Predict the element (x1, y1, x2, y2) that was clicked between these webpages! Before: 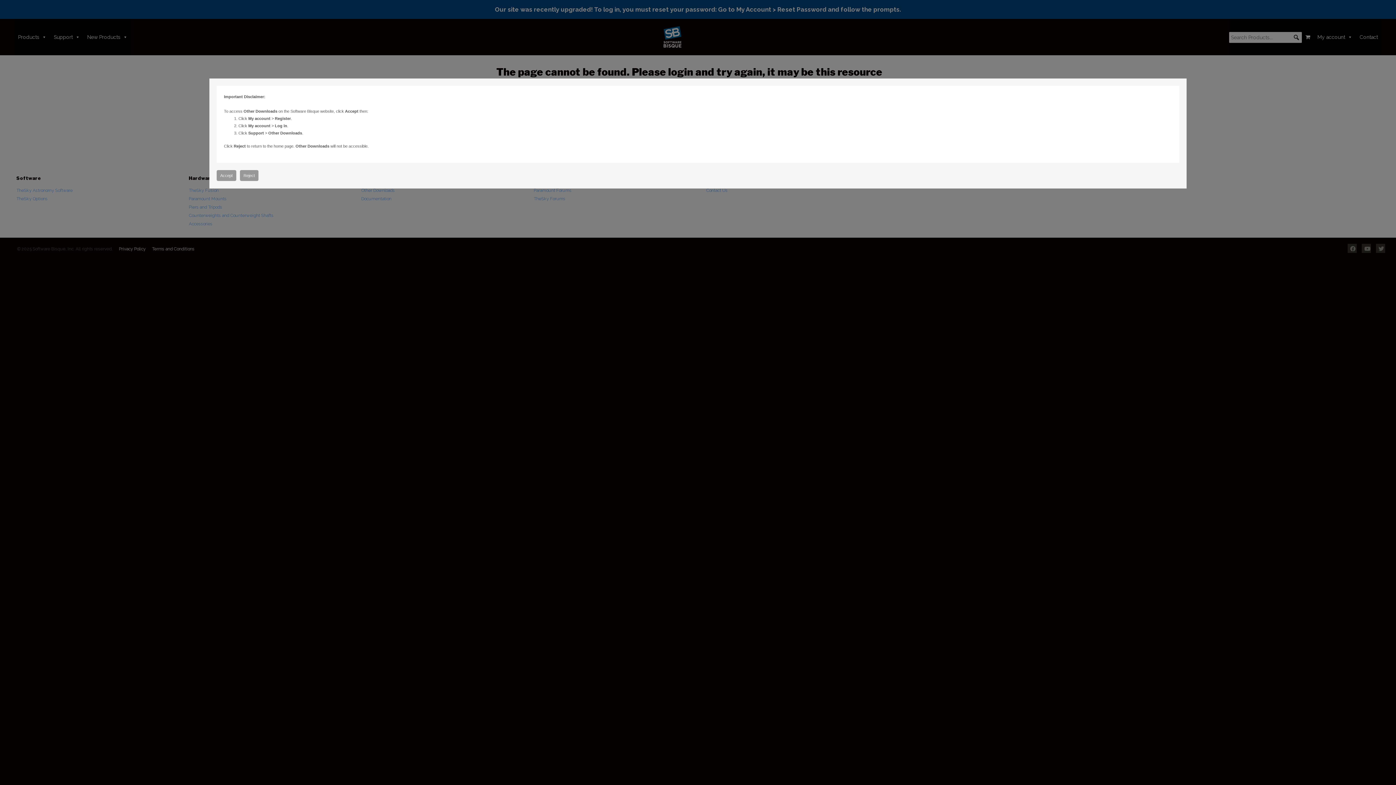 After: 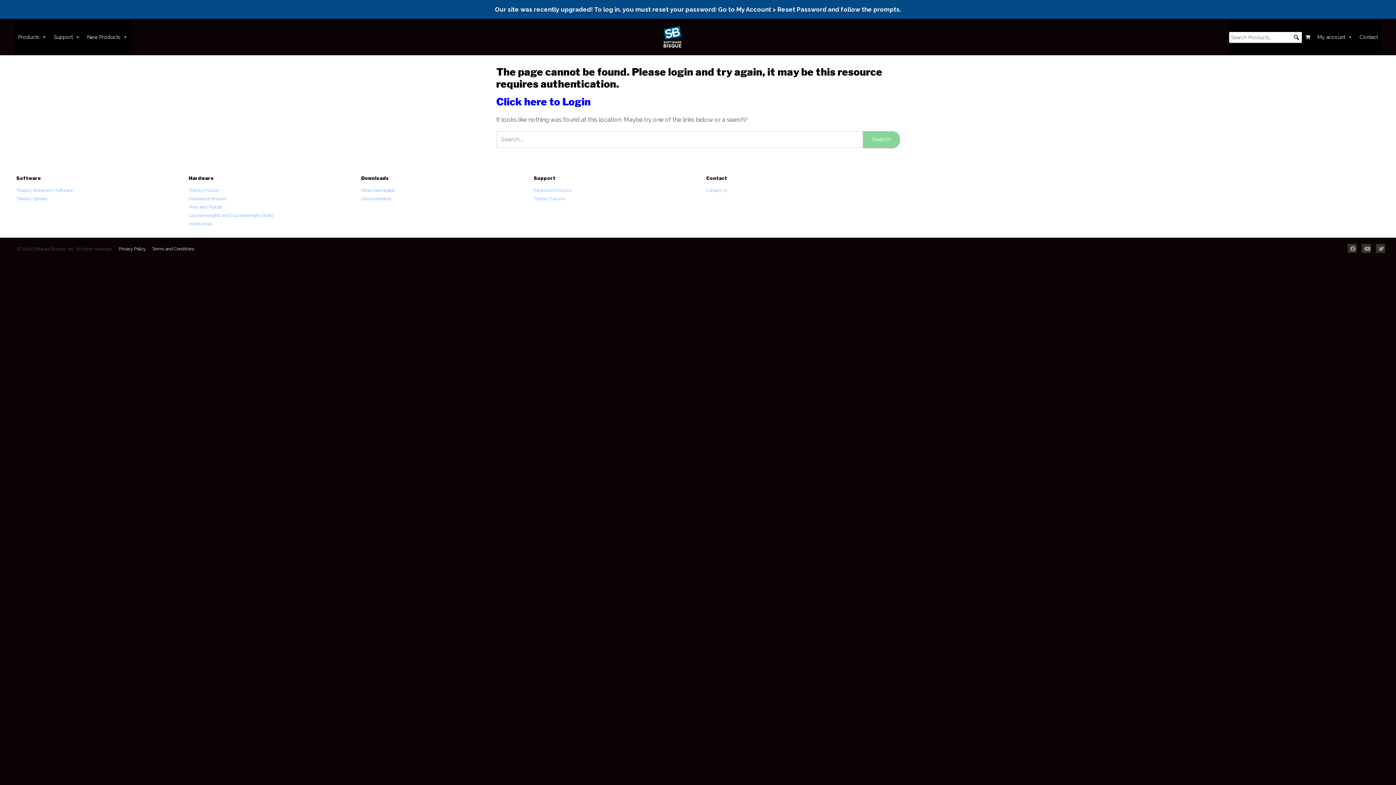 Action: bbox: (216, 170, 236, 181) label: Accept